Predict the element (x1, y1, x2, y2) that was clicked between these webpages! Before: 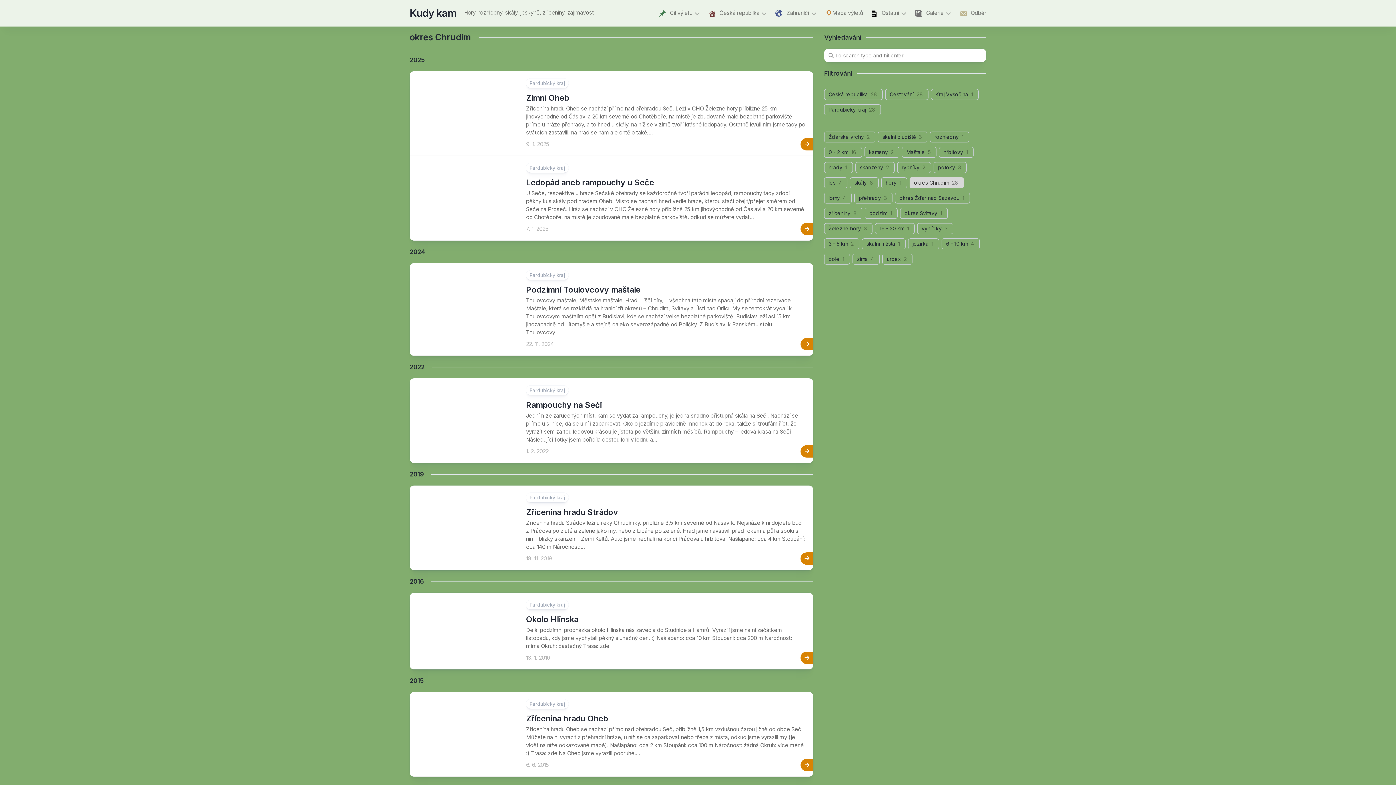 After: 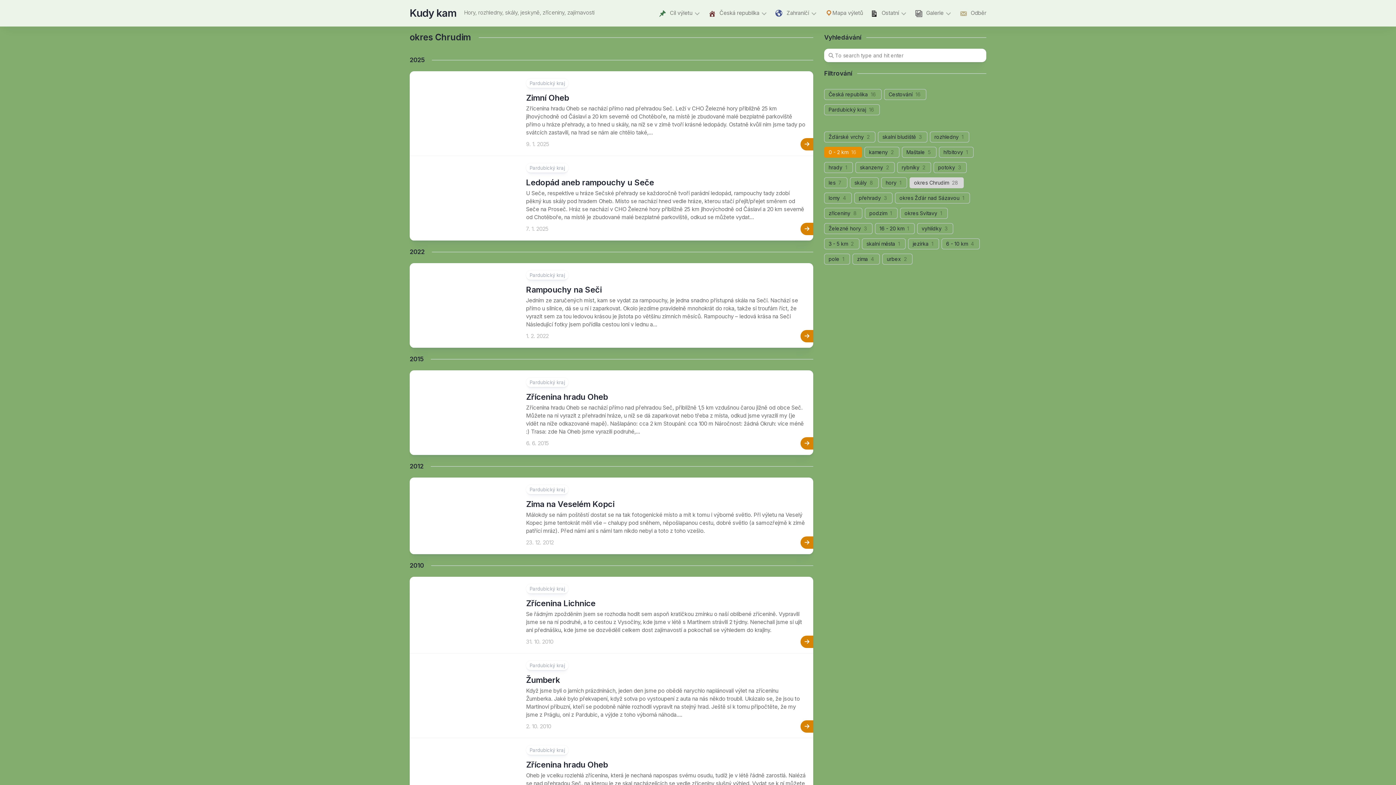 Action: label: 0 - 2 km bbox: (828, 149, 848, 155)